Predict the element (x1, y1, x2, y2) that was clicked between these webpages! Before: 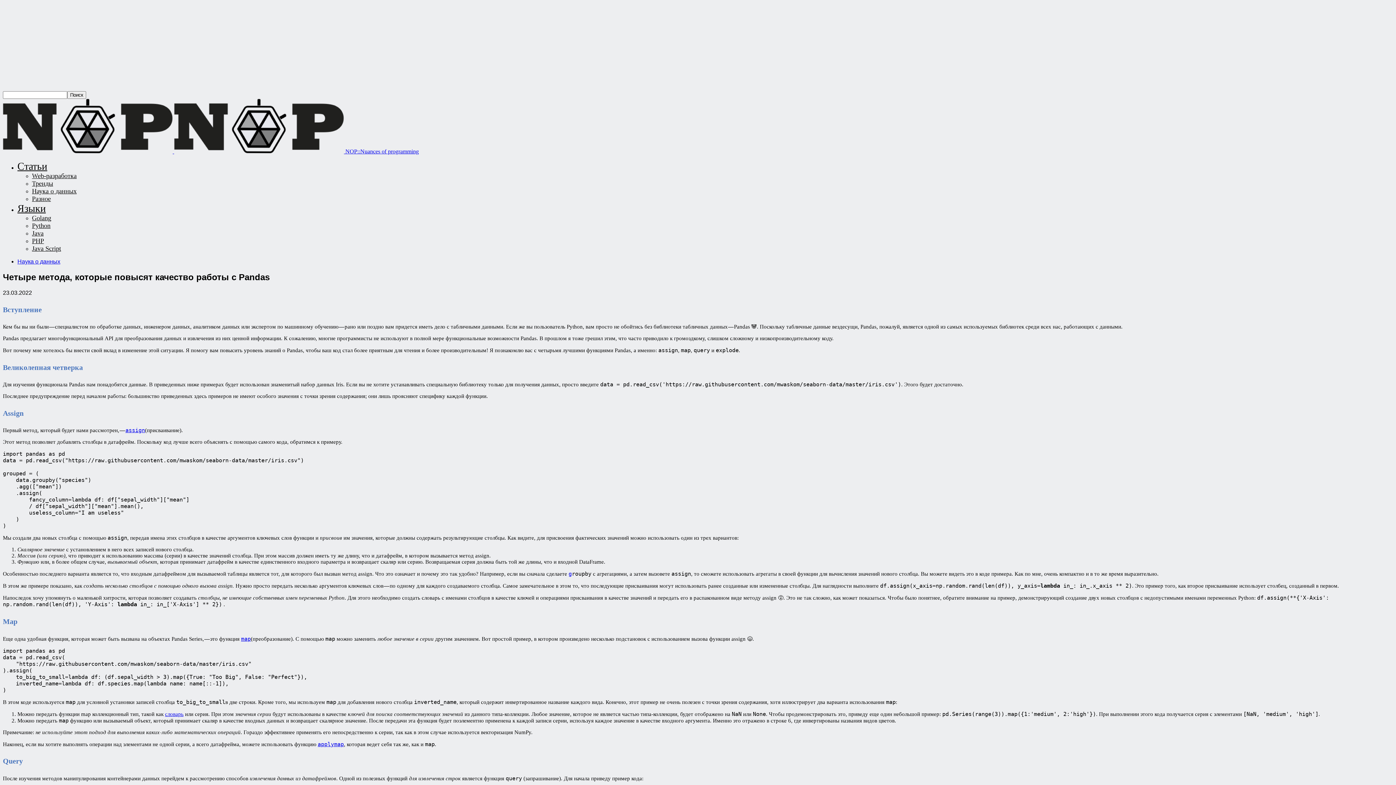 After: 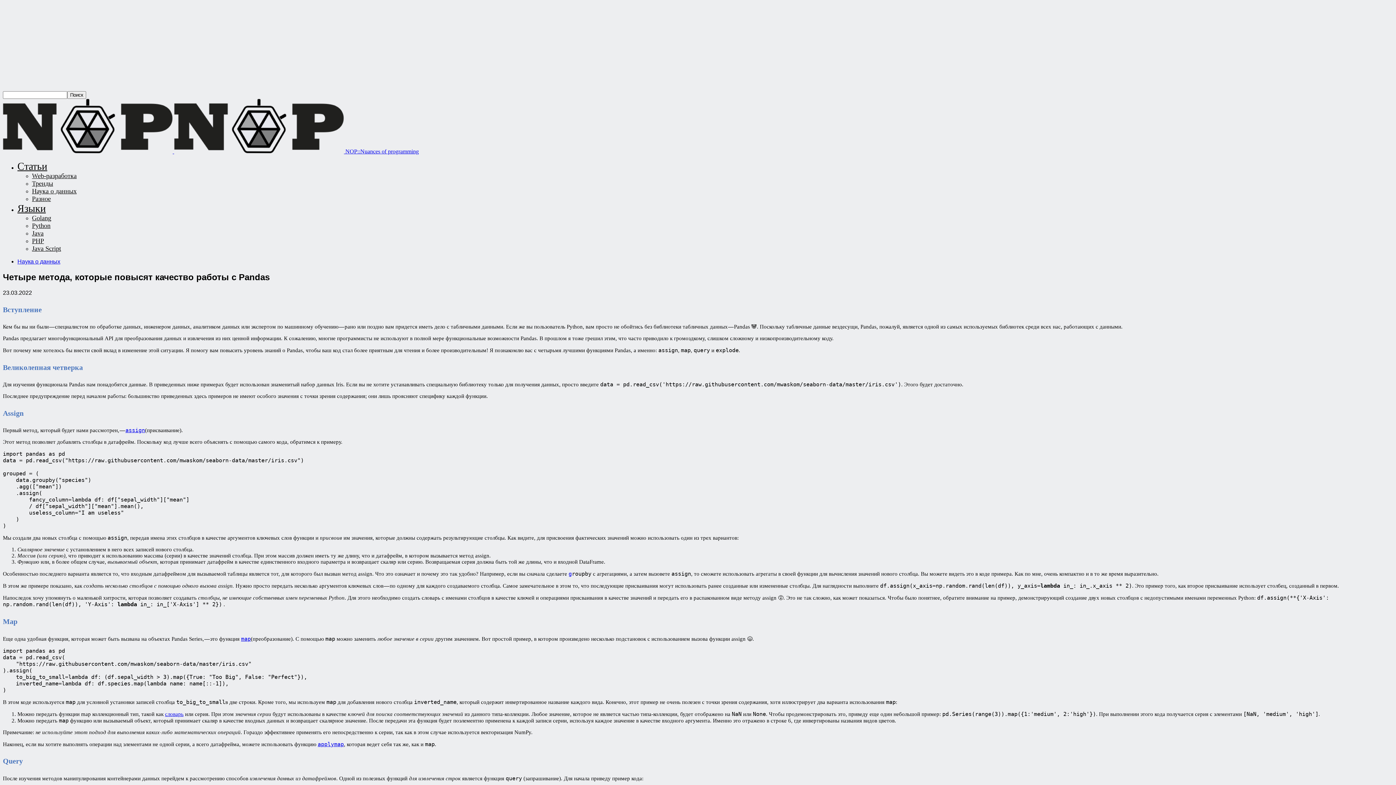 Action: label: словарь bbox: (165, 711, 183, 717)